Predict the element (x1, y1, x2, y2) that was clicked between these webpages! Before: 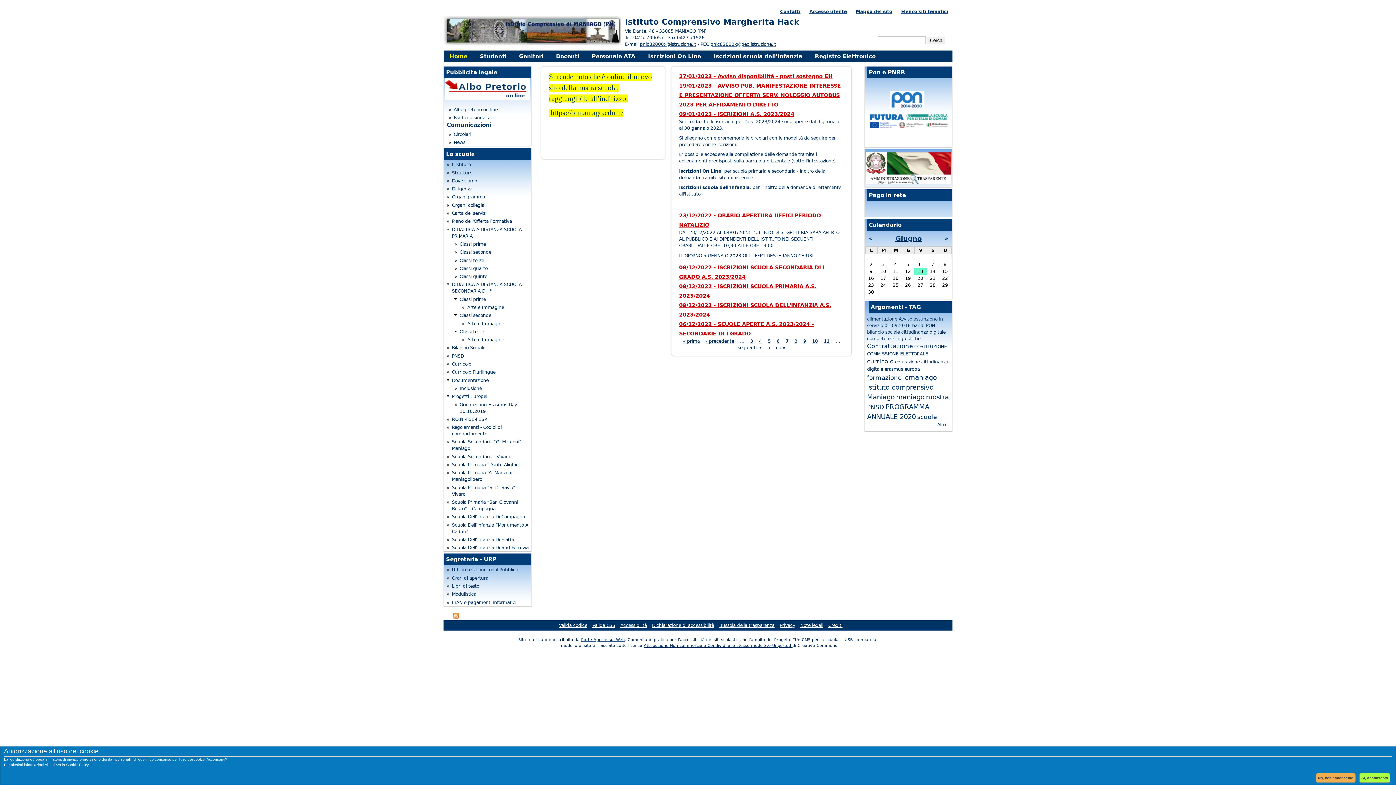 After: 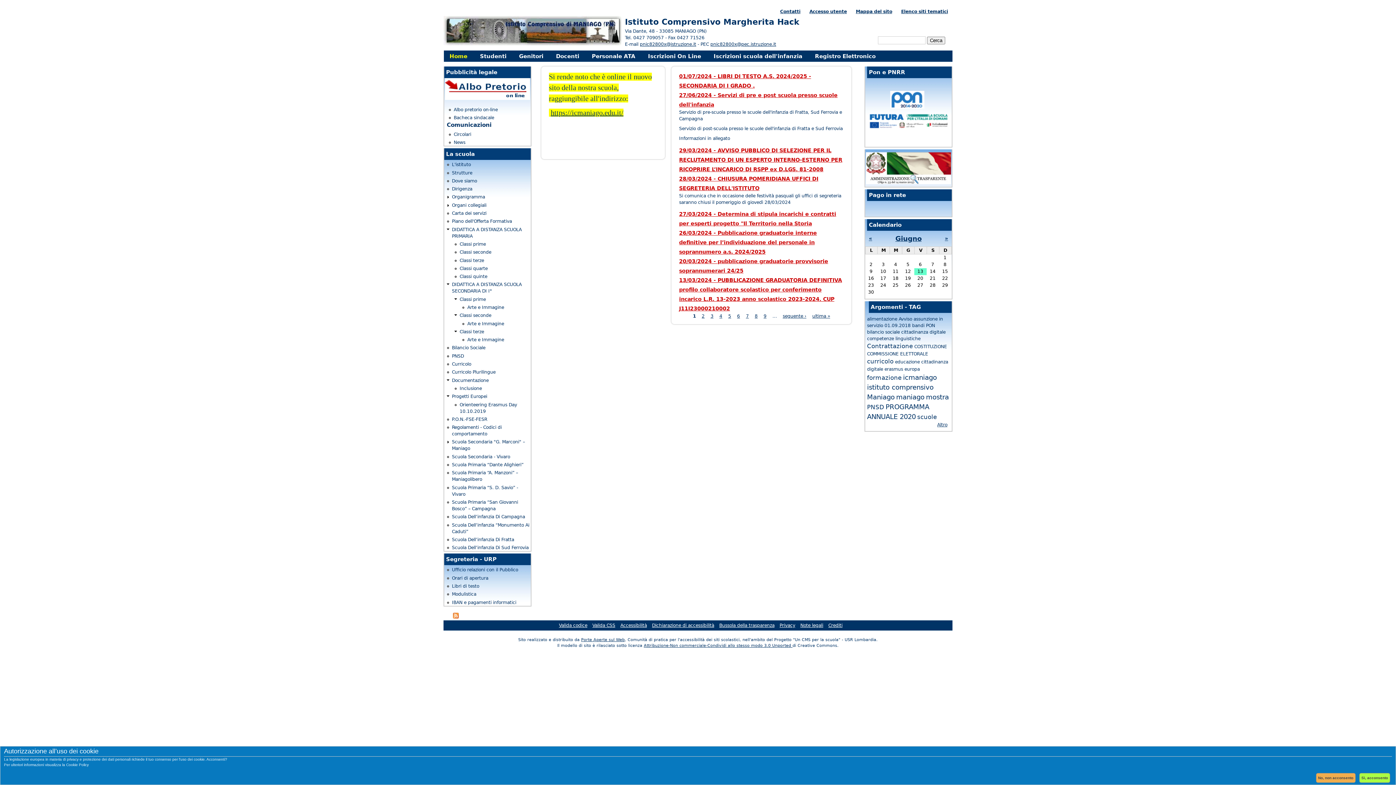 Action: bbox: (449, 53, 467, 59) label: Home